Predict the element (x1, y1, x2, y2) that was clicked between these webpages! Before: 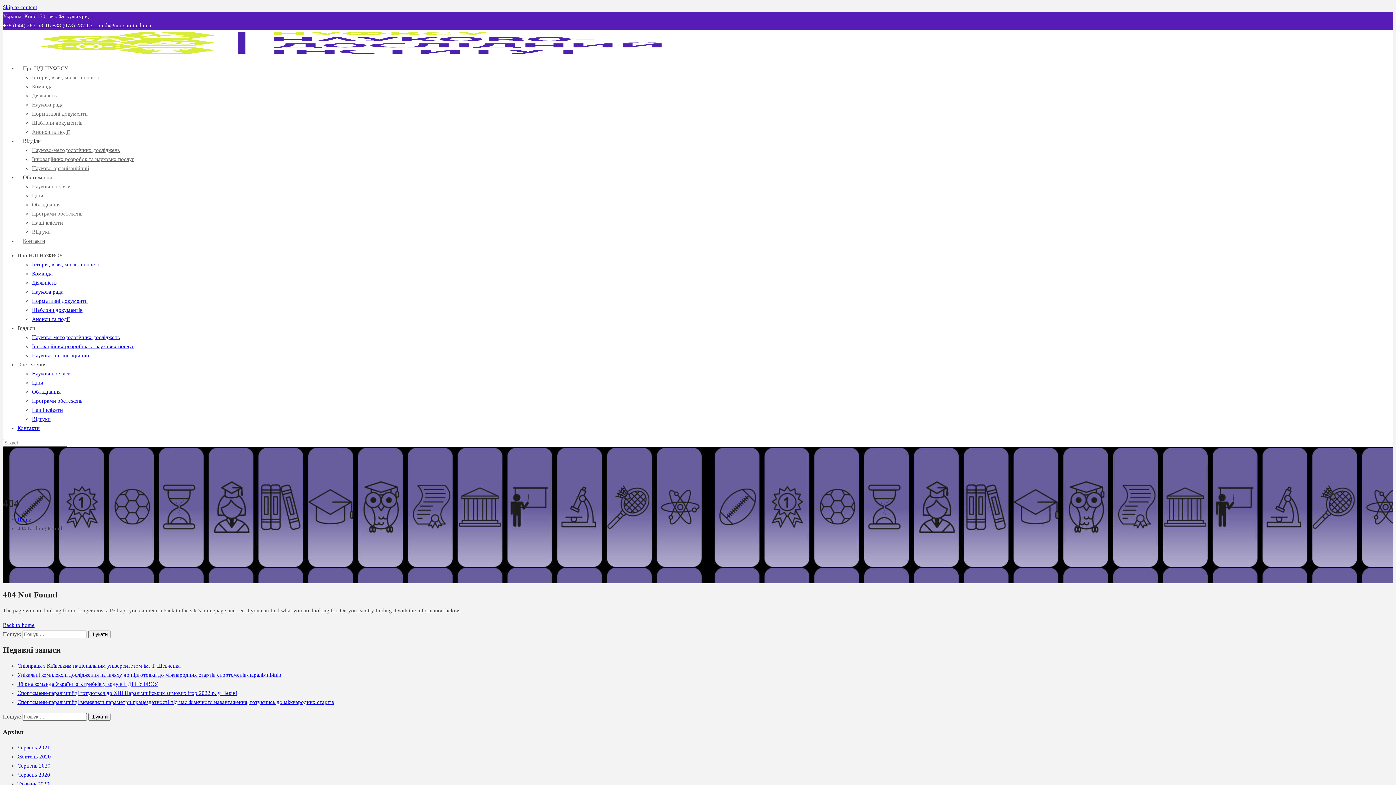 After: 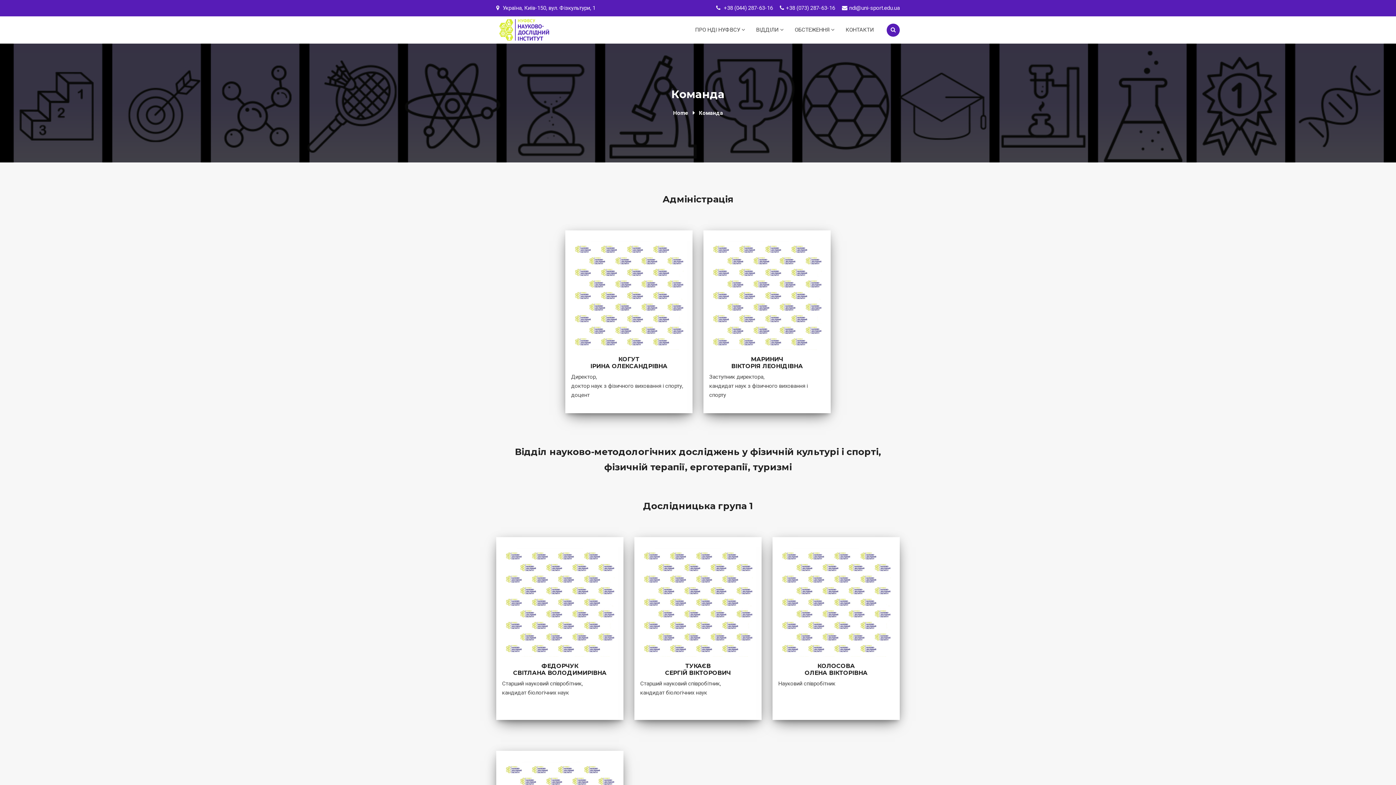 Action: label: Команда bbox: (32, 83, 52, 89)